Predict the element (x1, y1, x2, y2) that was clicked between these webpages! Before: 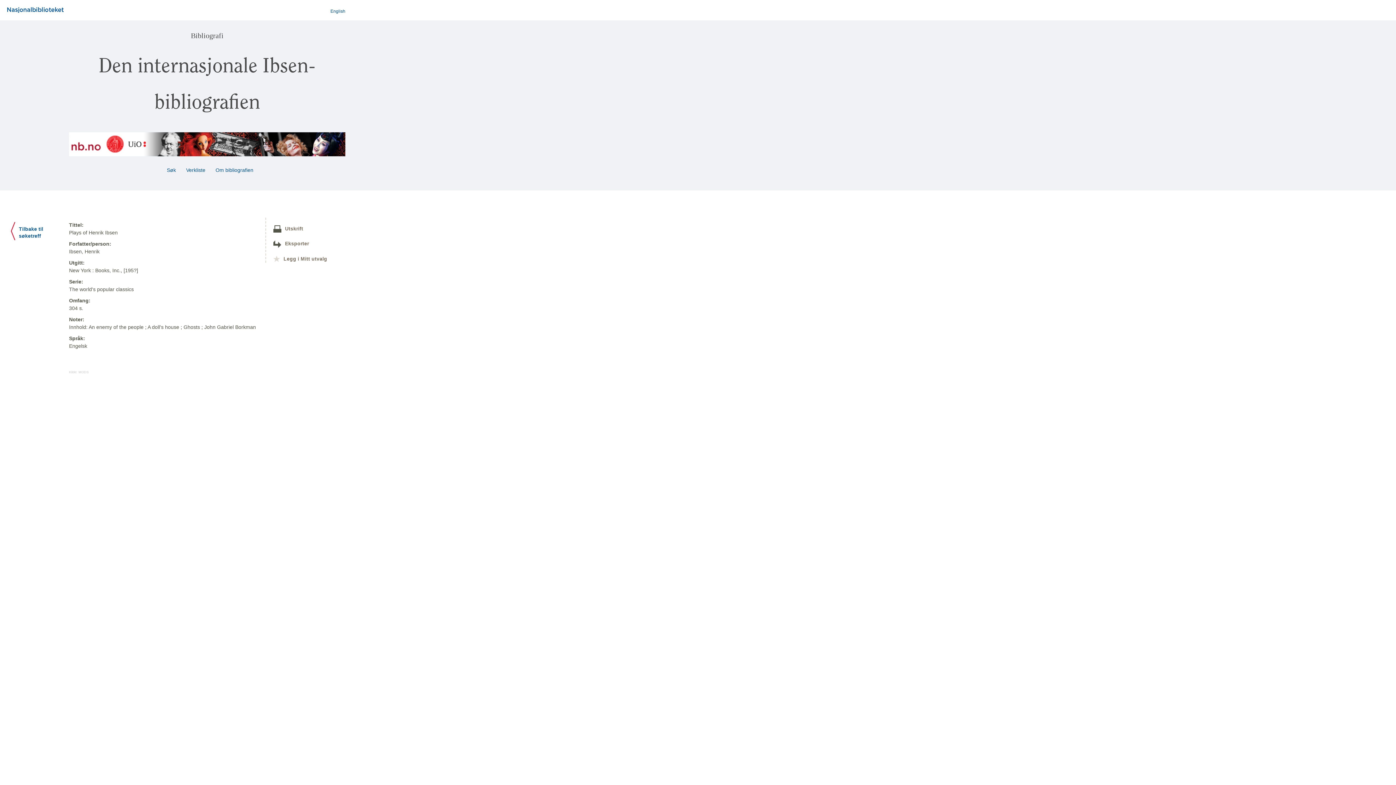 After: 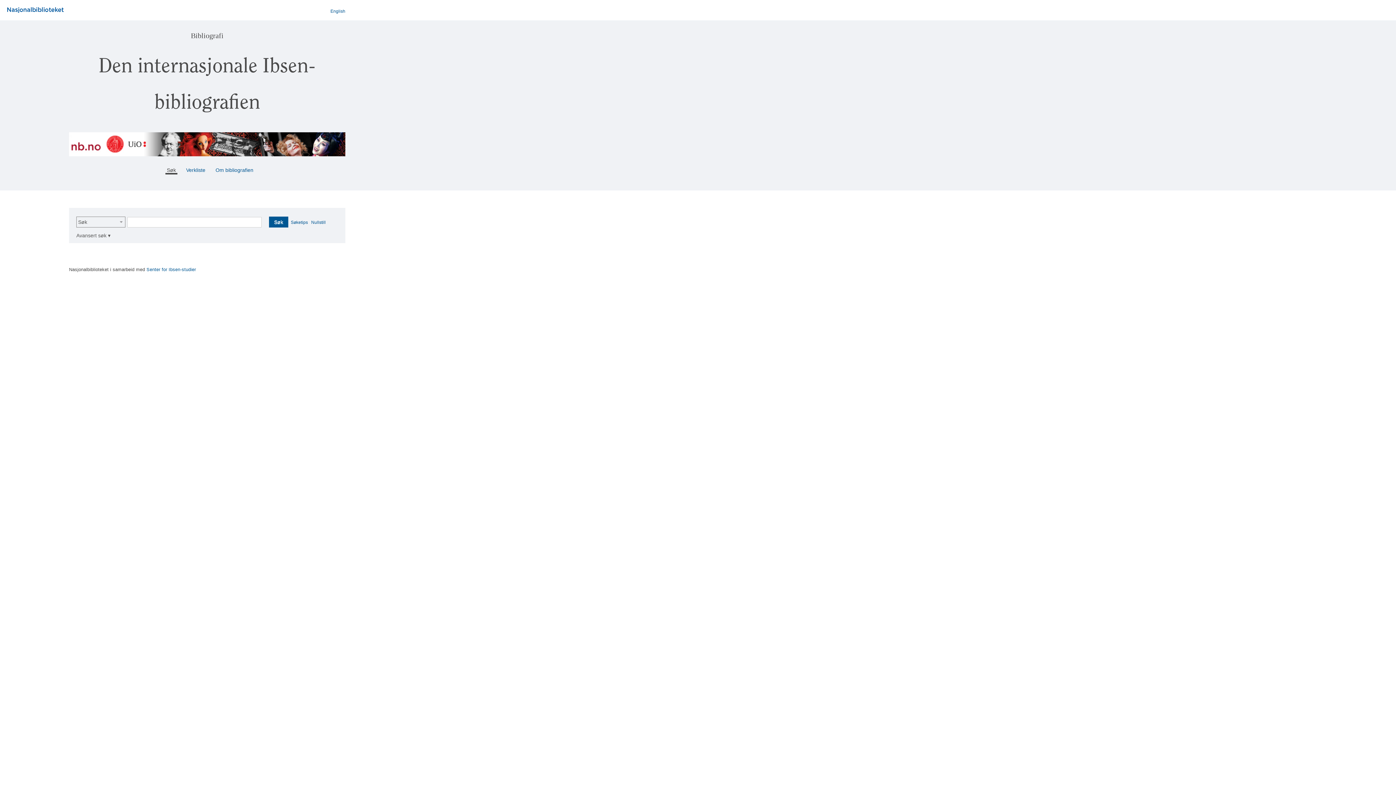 Action: label:  Søk  bbox: (165, 167, 177, 173)